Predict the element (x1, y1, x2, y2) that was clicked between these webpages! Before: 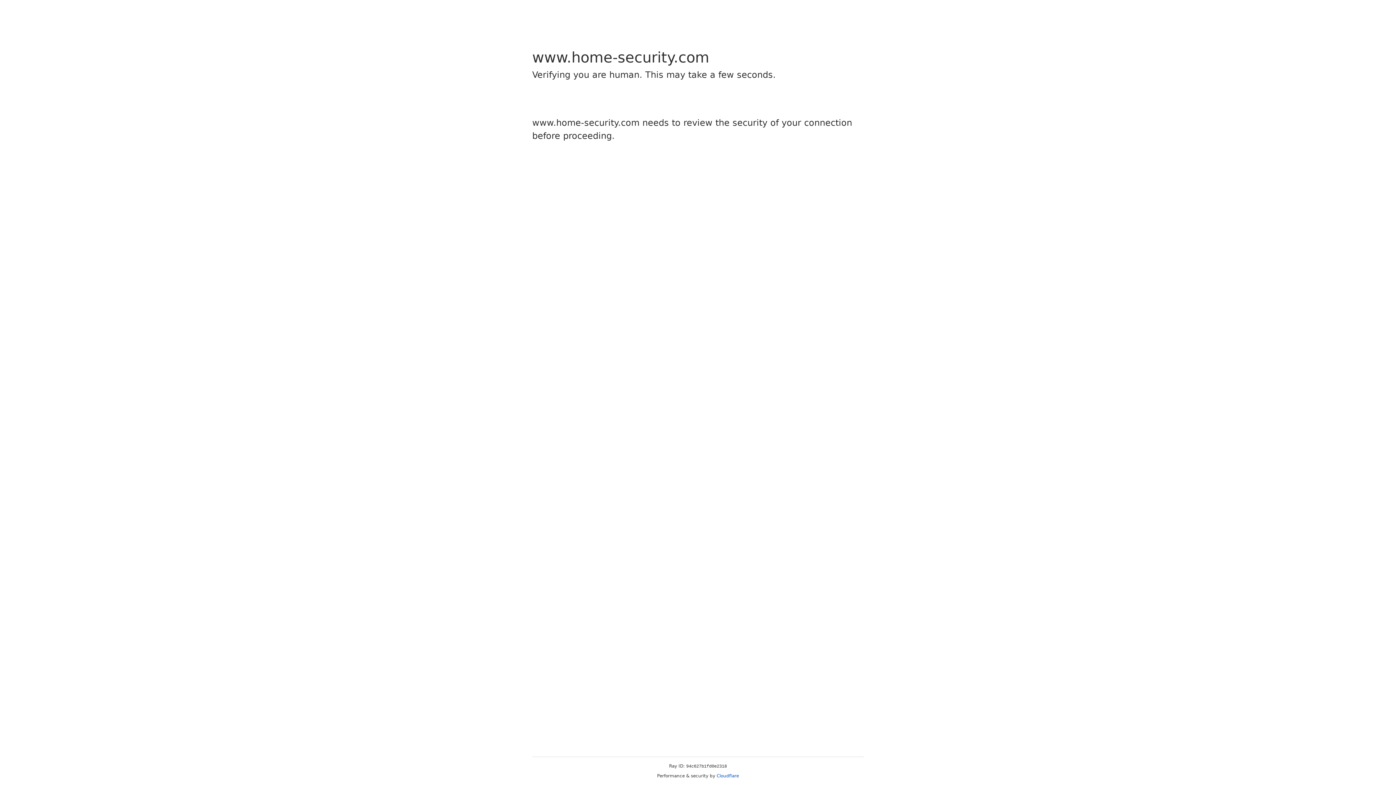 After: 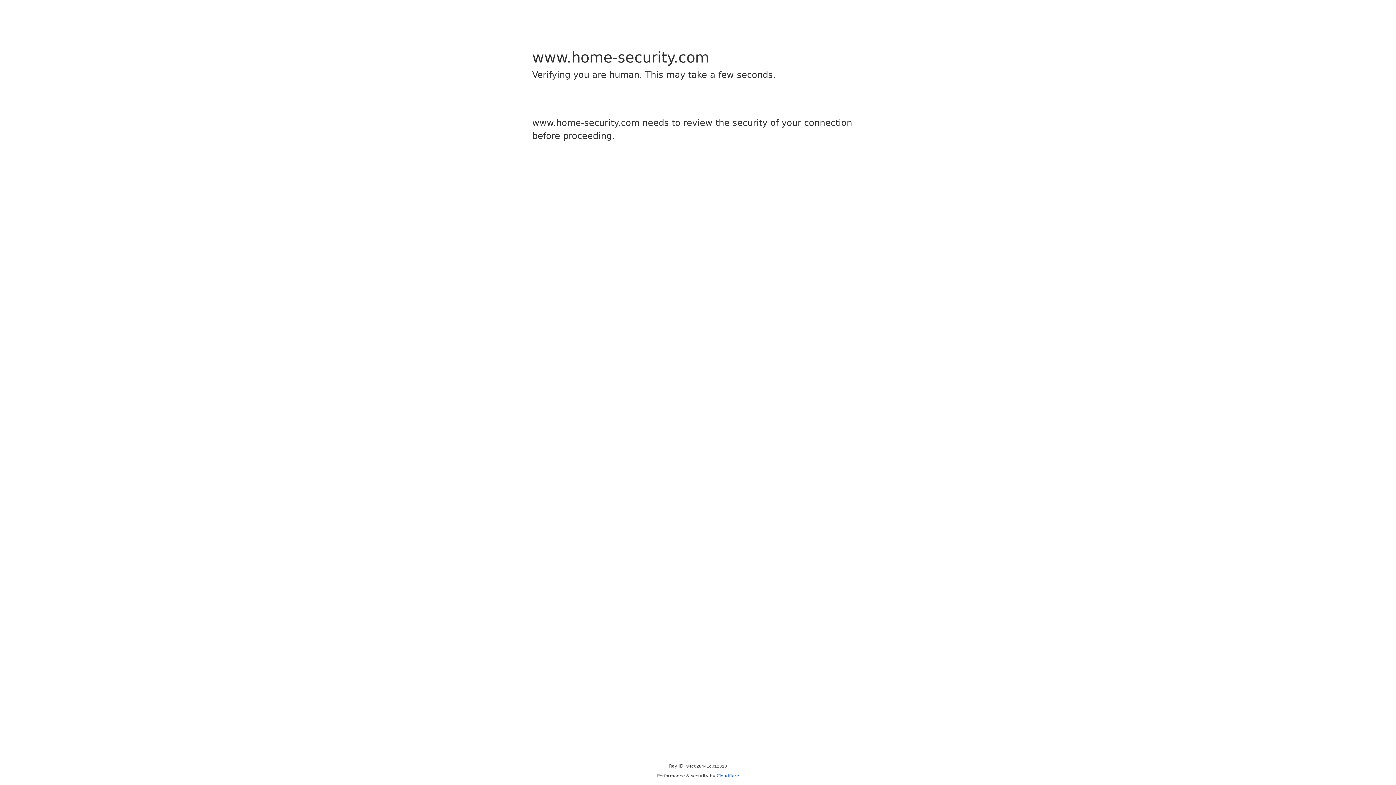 Action: bbox: (716, 773, 739, 778) label: Cloudflare